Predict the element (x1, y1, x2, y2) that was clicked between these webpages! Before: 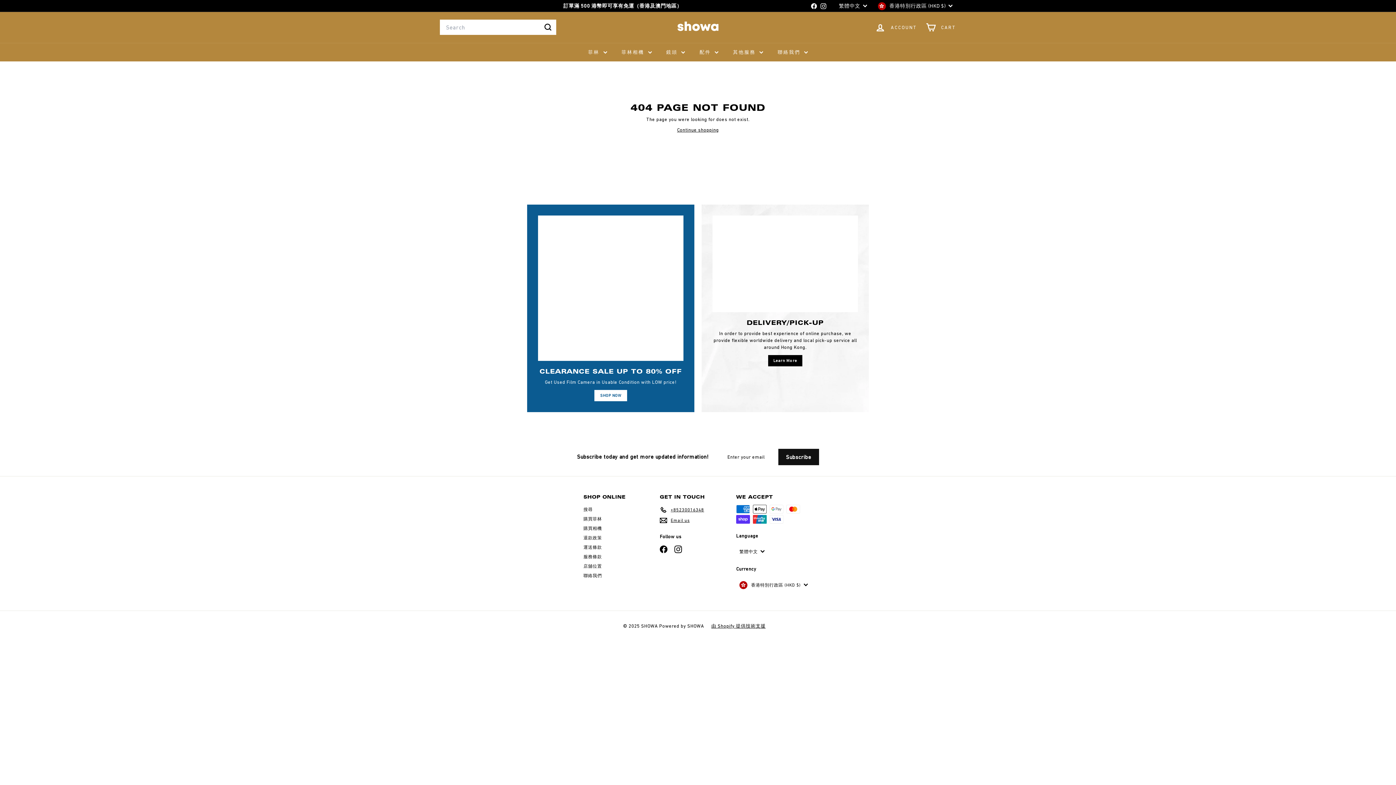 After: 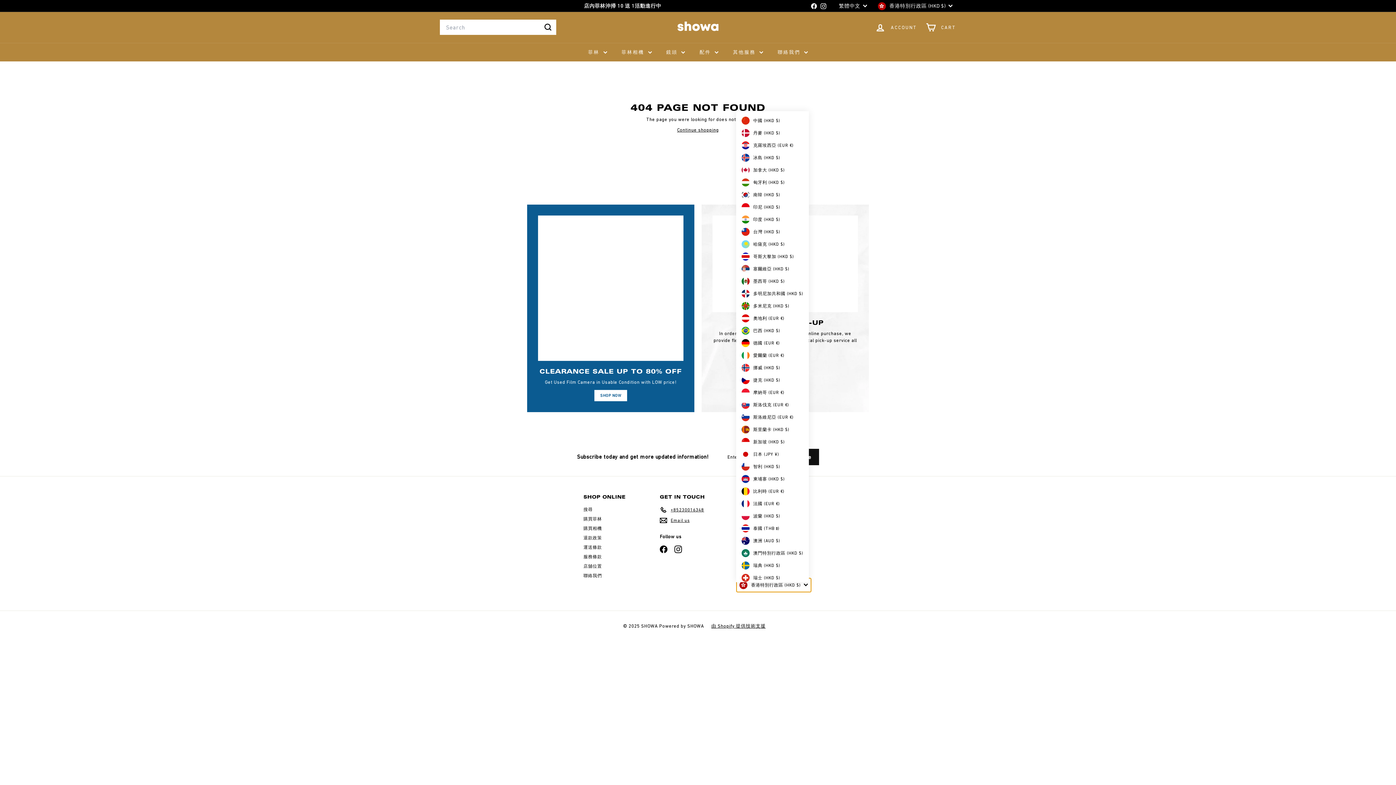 Action: bbox: (736, 578, 811, 592) label: 香港特別行政區 (HKD $)